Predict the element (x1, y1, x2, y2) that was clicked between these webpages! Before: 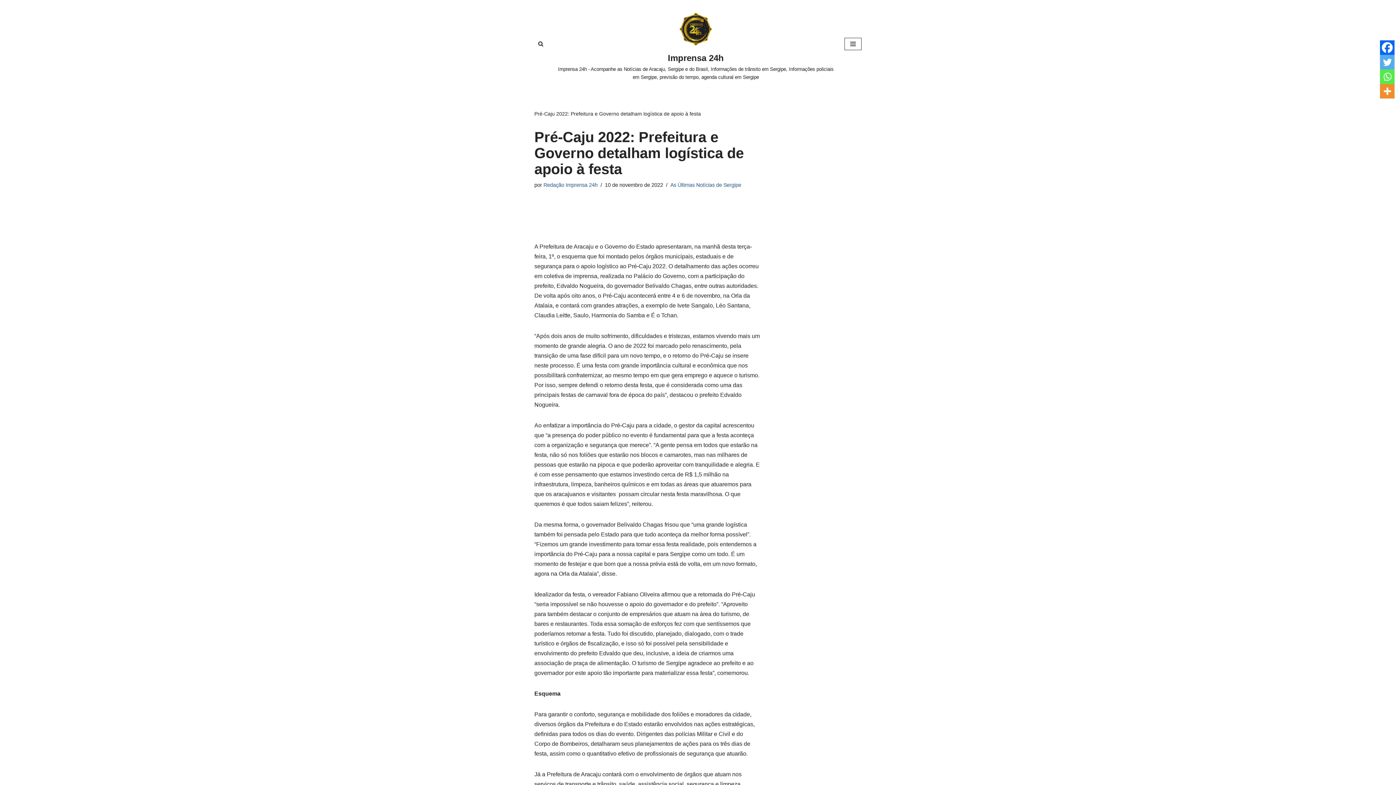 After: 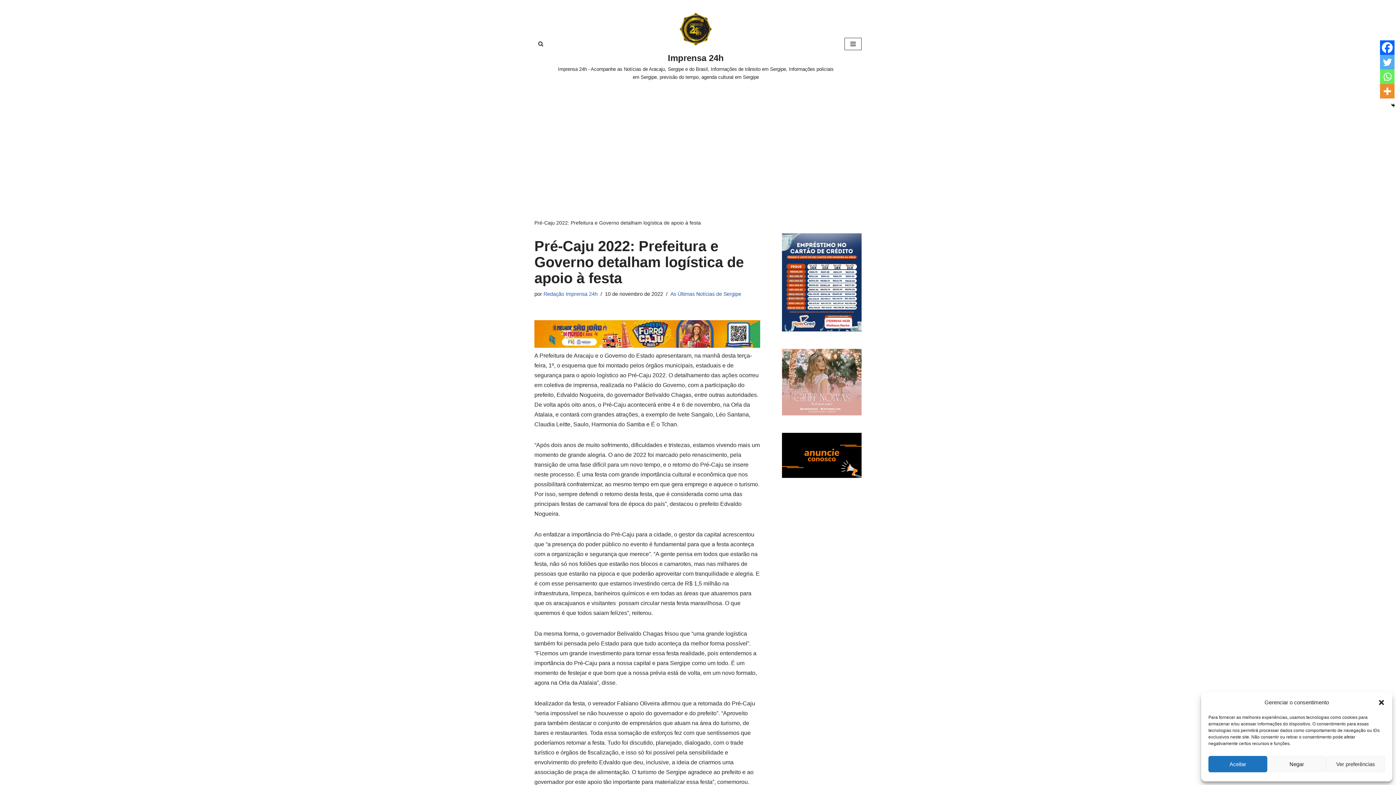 Action: bbox: (1380, 69, 1394, 84) label: Whatsapp